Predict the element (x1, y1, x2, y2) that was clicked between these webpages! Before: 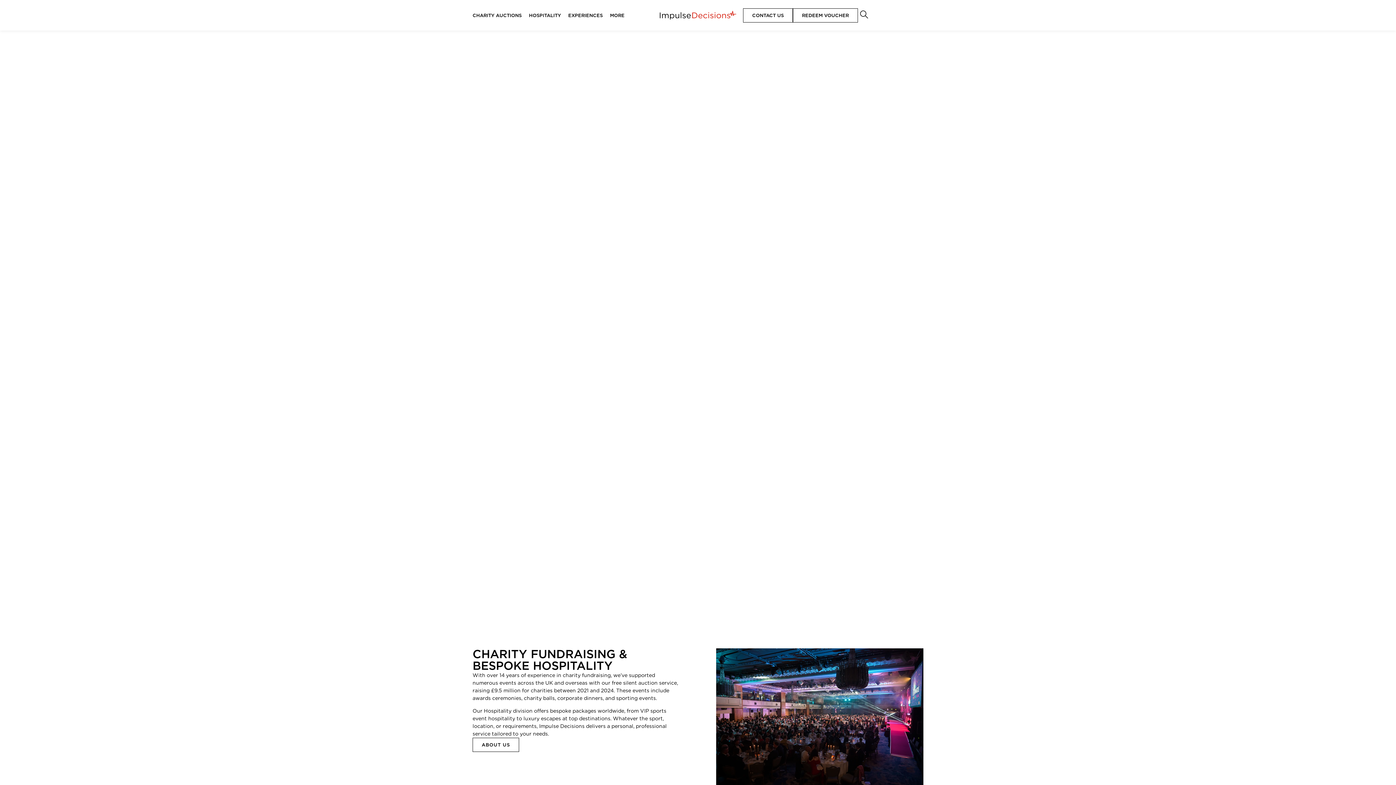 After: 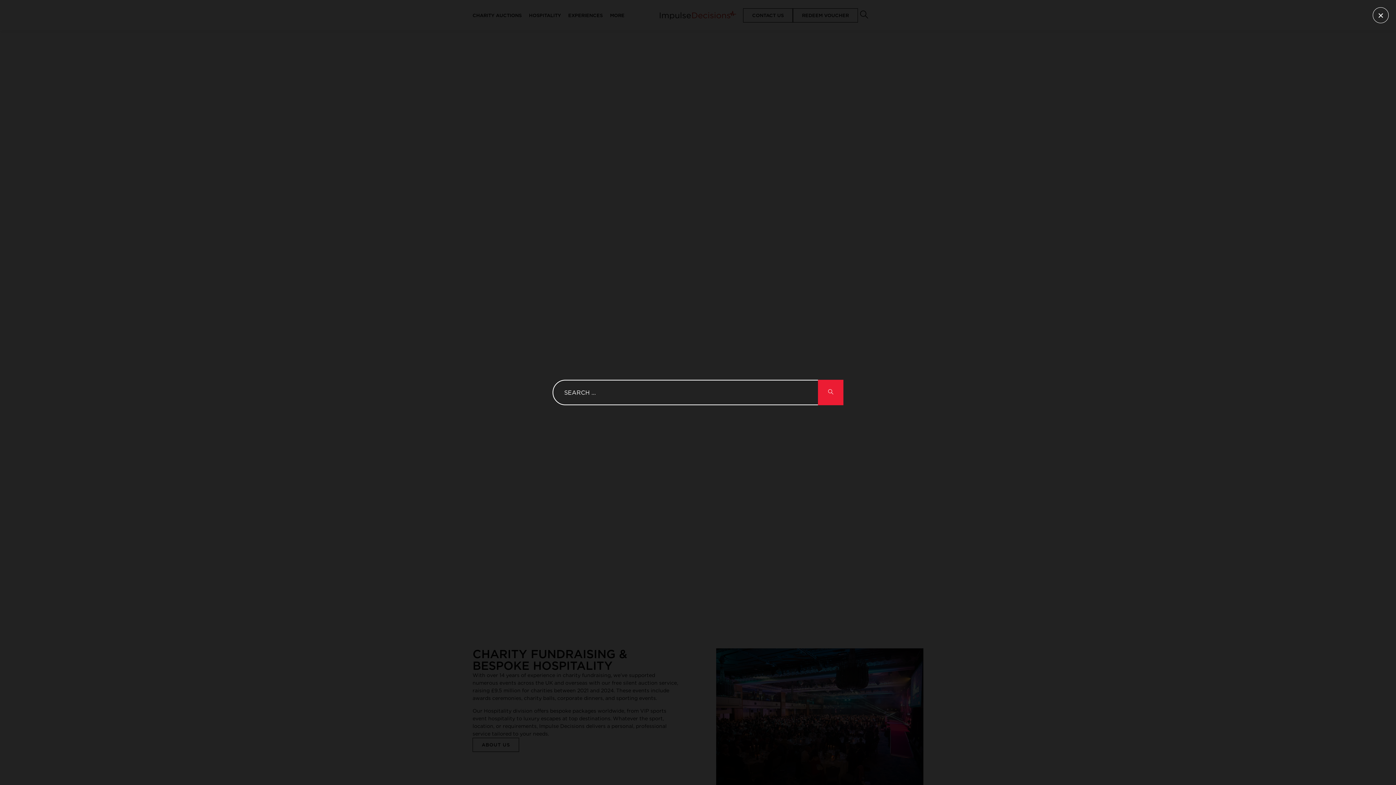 Action: bbox: (859, 10, 867, 17) label: navsearch-button